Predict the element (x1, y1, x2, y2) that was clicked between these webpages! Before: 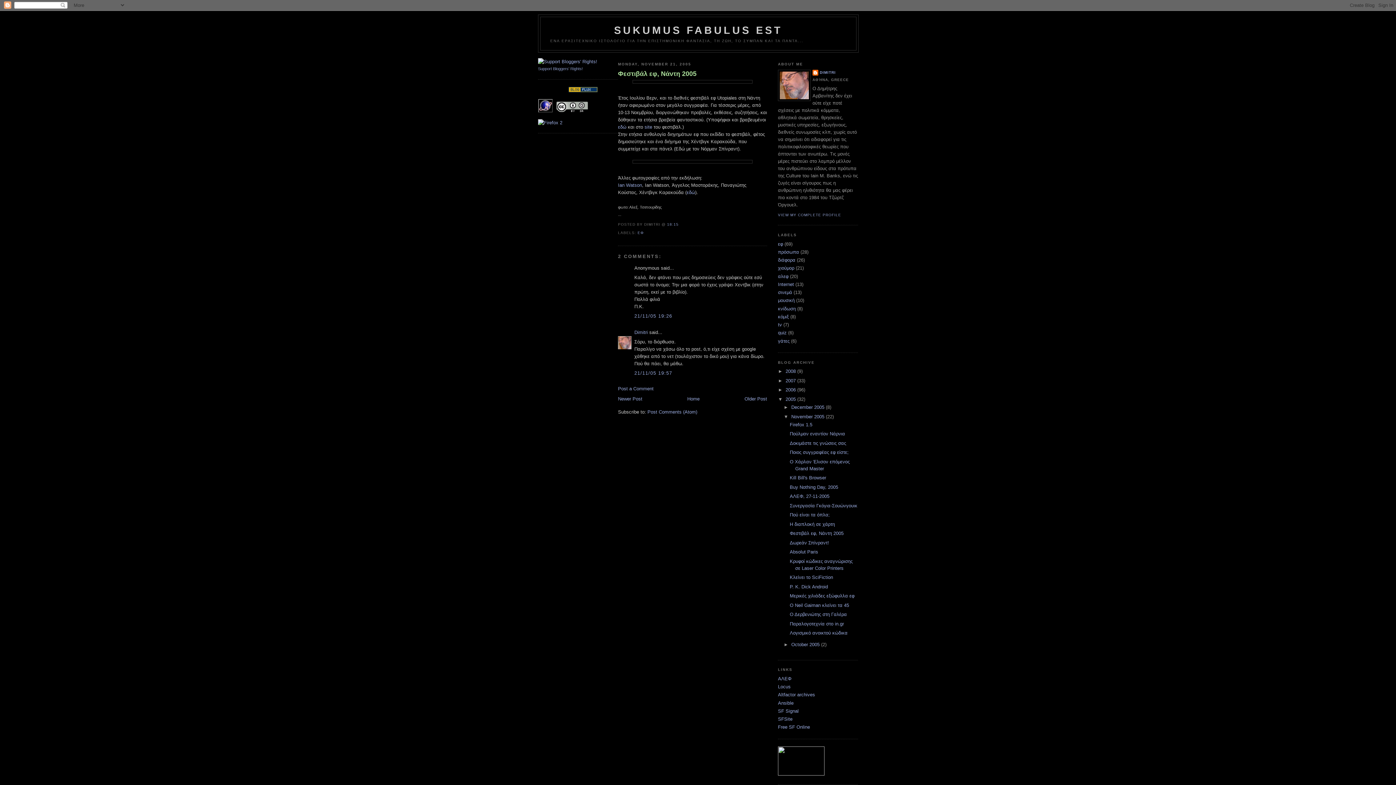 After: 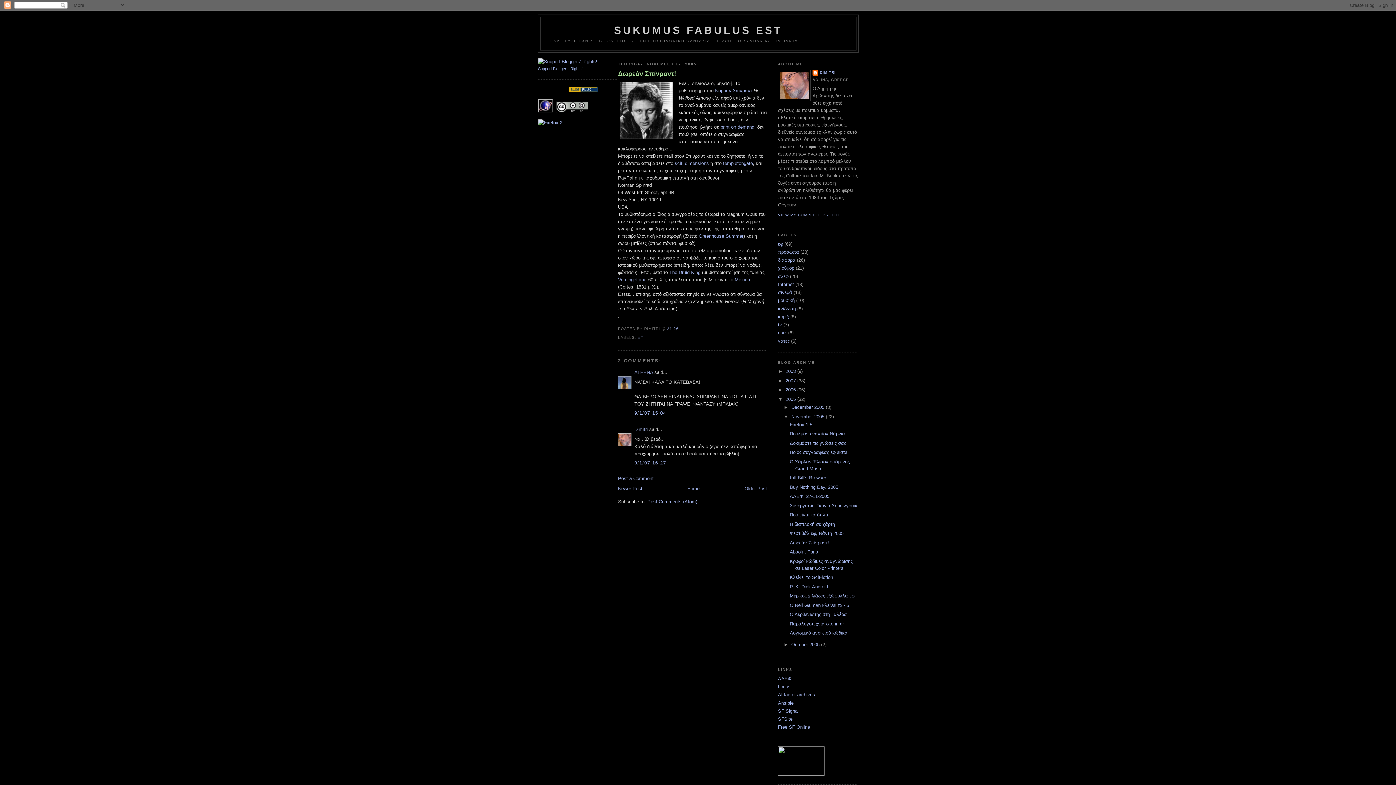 Action: bbox: (789, 540, 829, 545) label: Δωρεάν Σπίνραντ!